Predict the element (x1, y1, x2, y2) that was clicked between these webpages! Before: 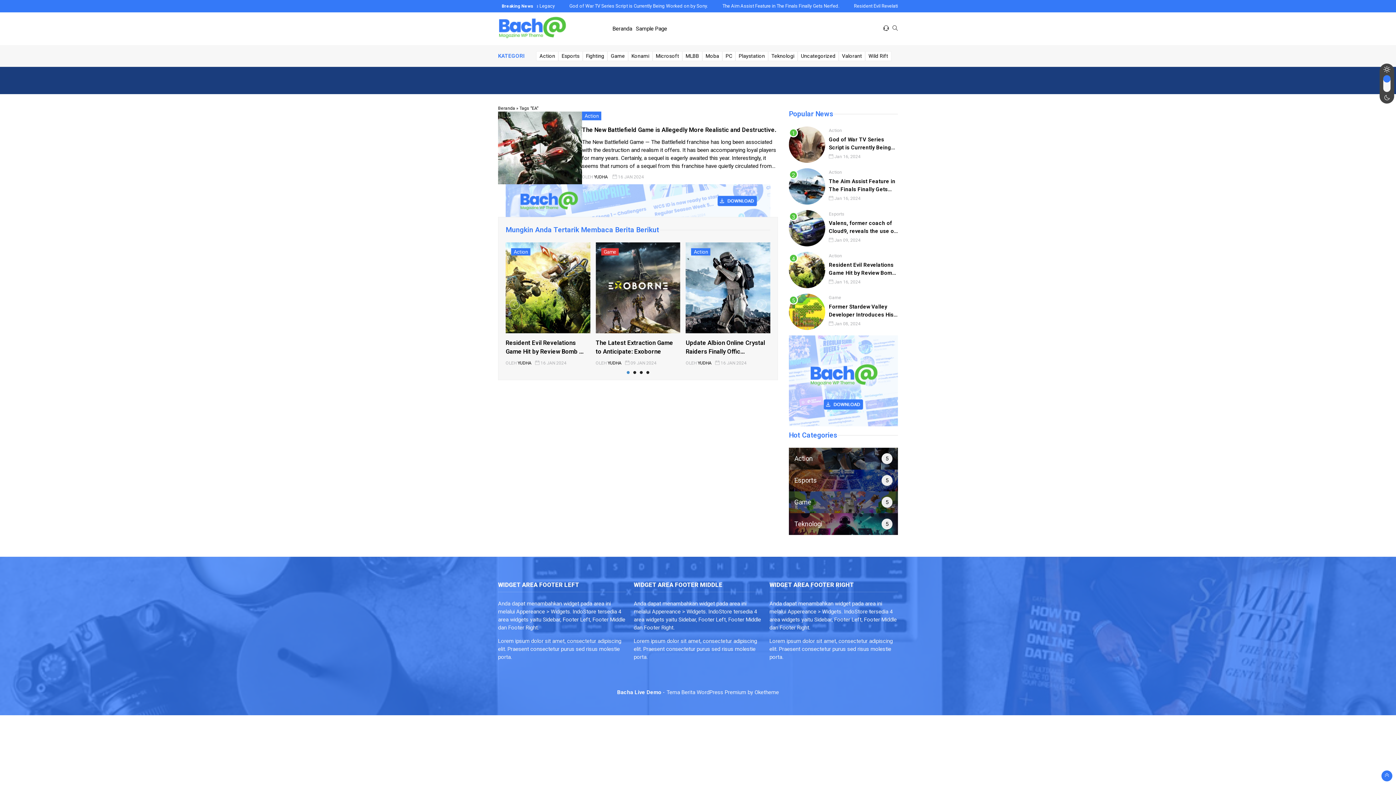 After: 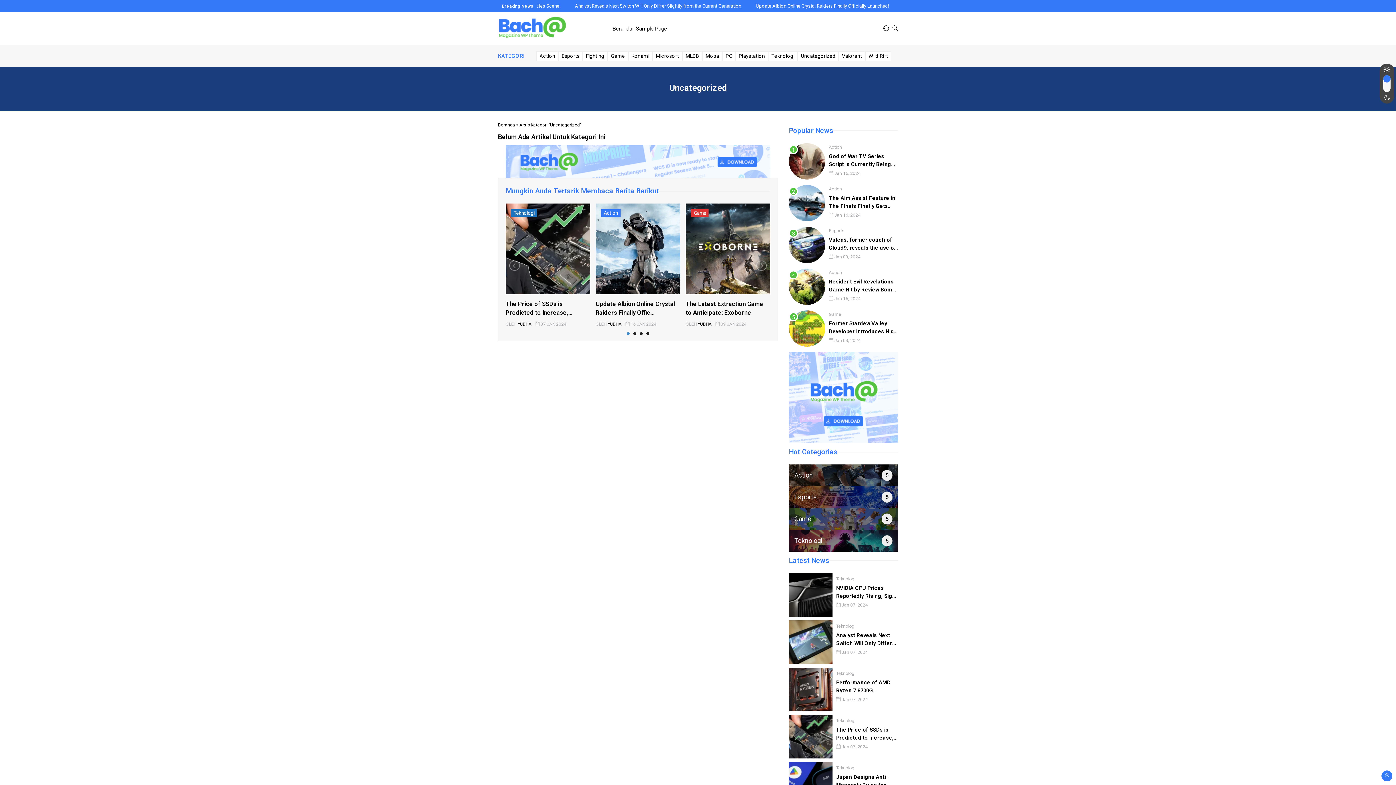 Action: label: Uncategorized bbox: (801, 52, 835, 59)